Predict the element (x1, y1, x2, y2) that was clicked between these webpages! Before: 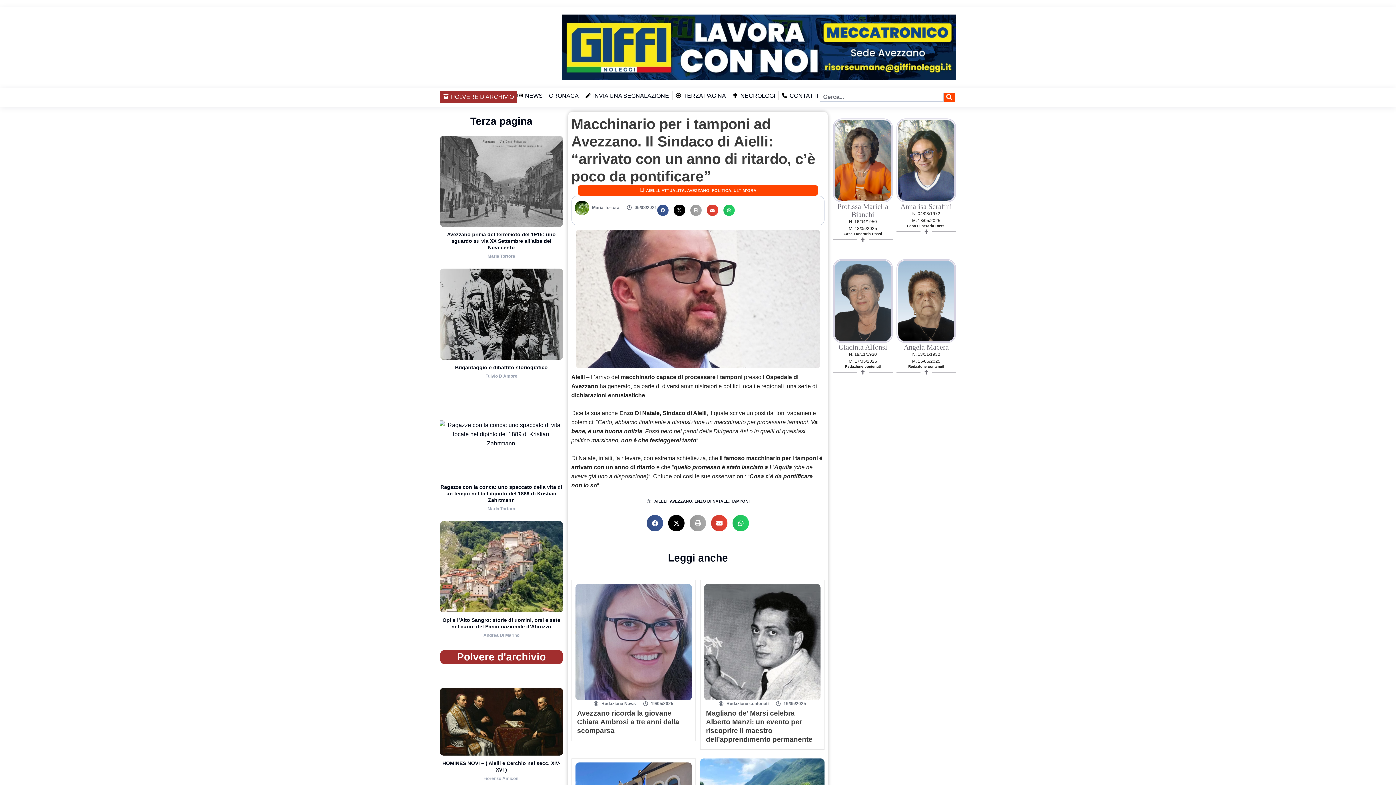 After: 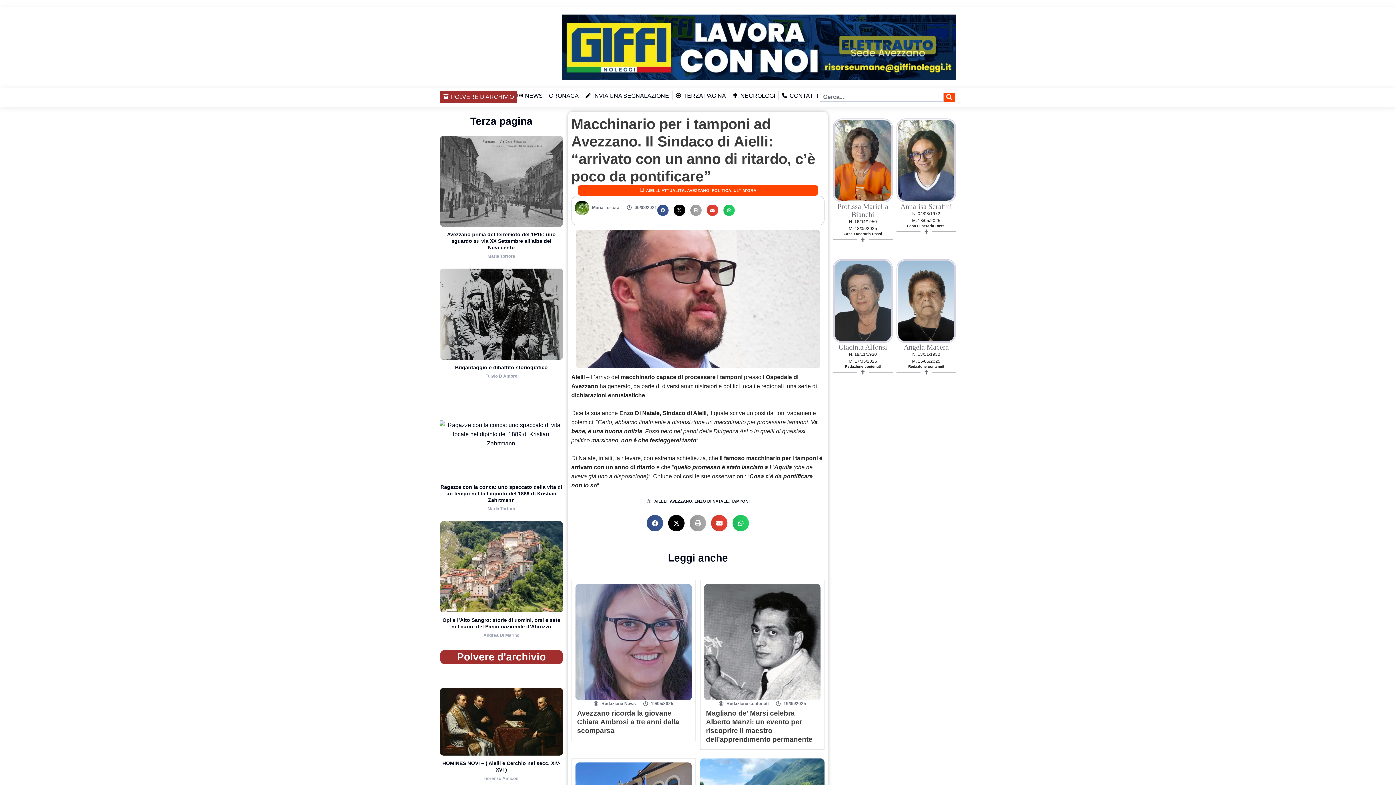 Action: label: CONTATTI bbox: (781, 91, 818, 100)